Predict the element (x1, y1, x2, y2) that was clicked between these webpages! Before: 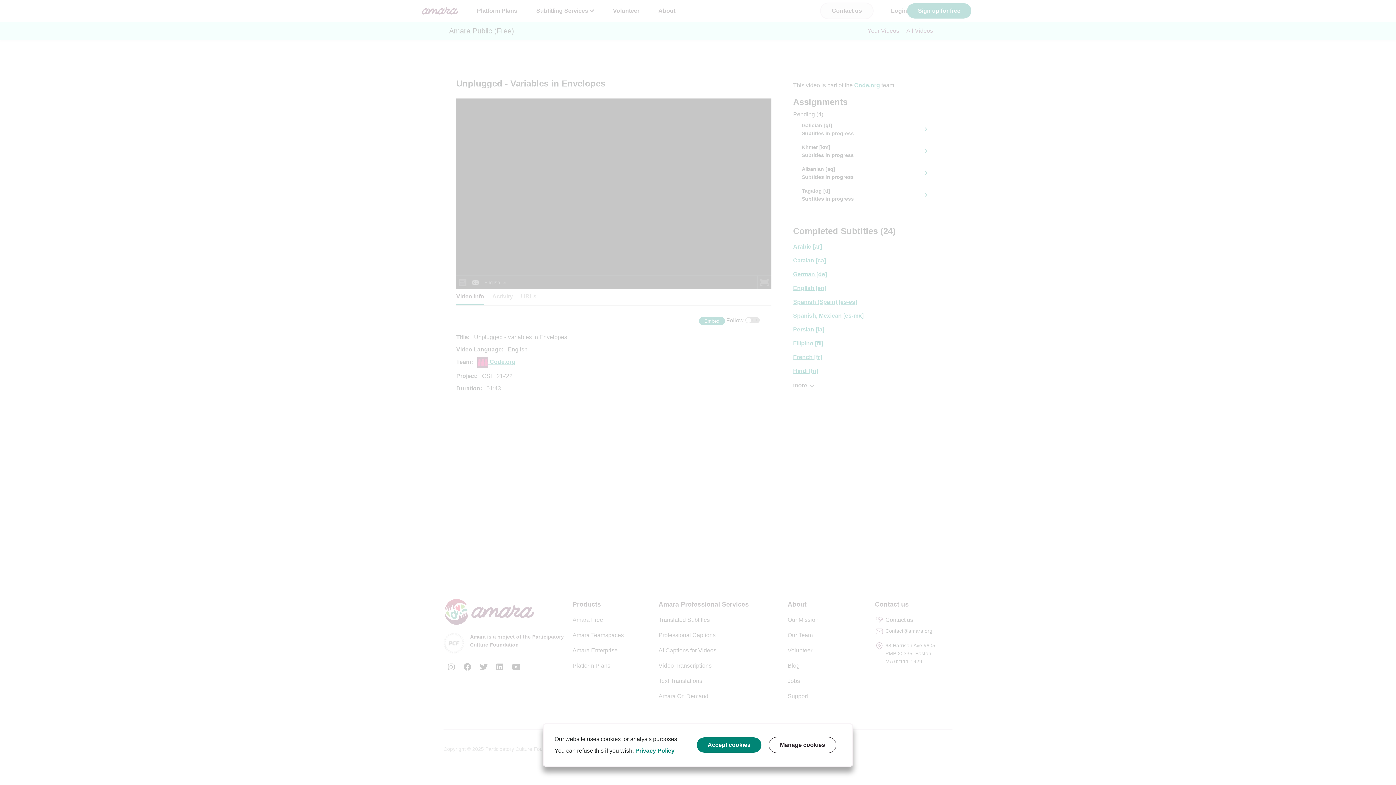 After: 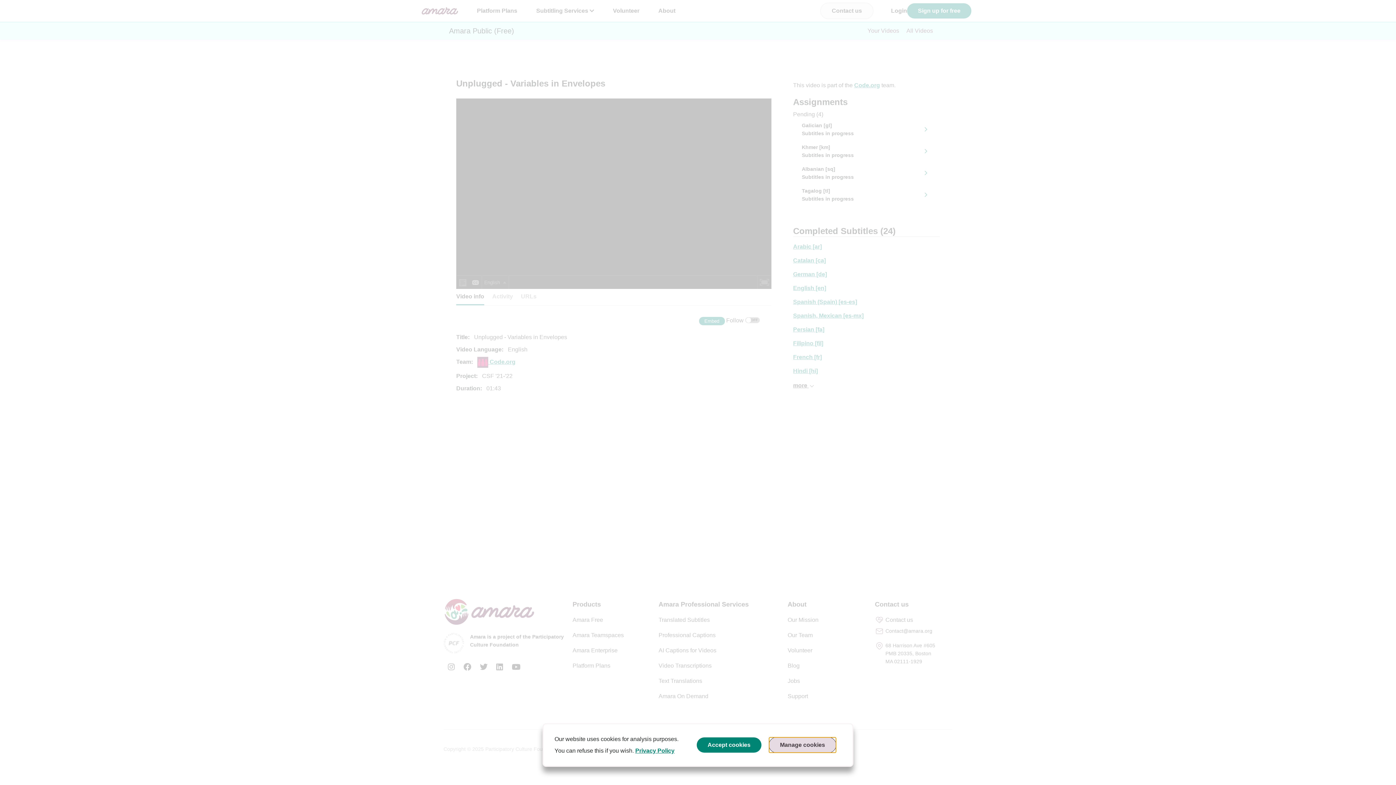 Action: label: Manage cookies bbox: (768, 737, 836, 753)